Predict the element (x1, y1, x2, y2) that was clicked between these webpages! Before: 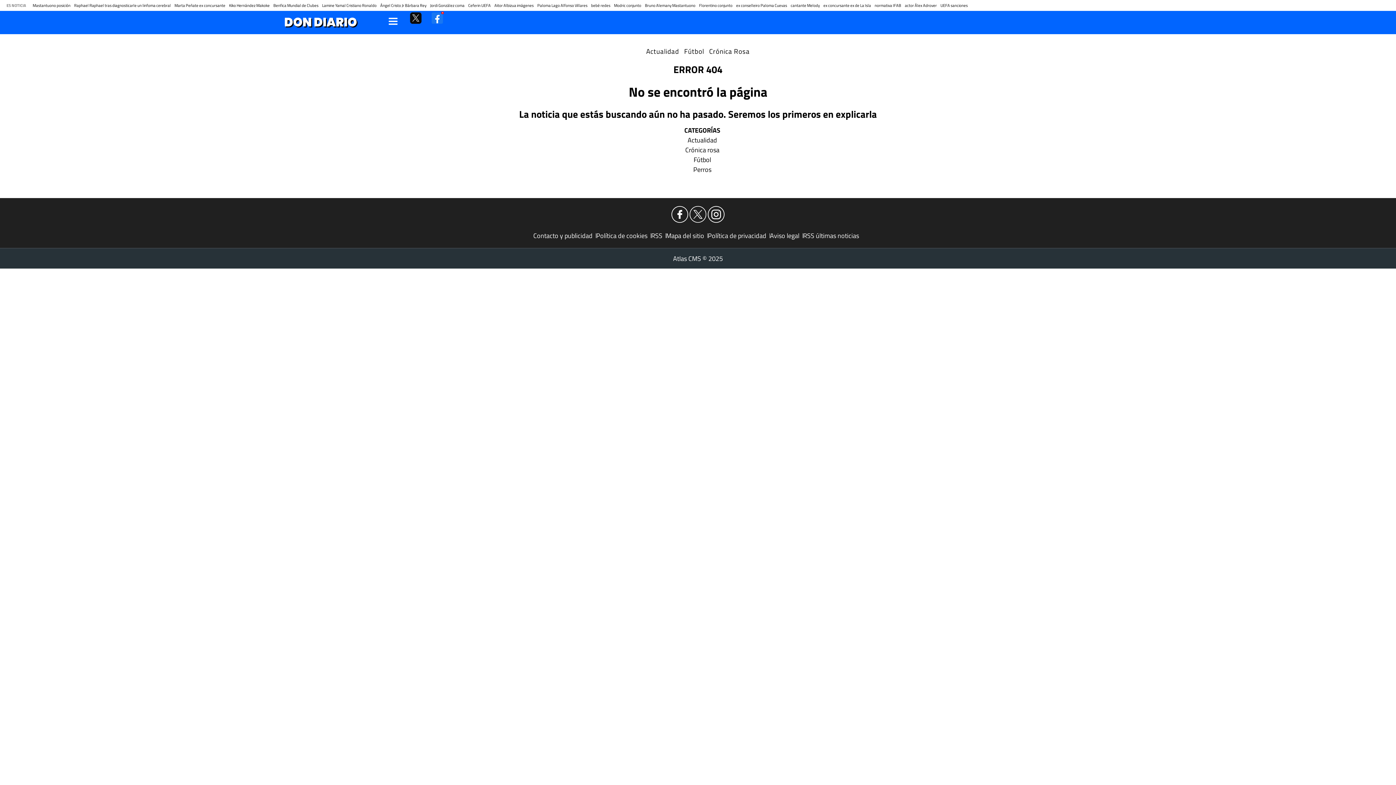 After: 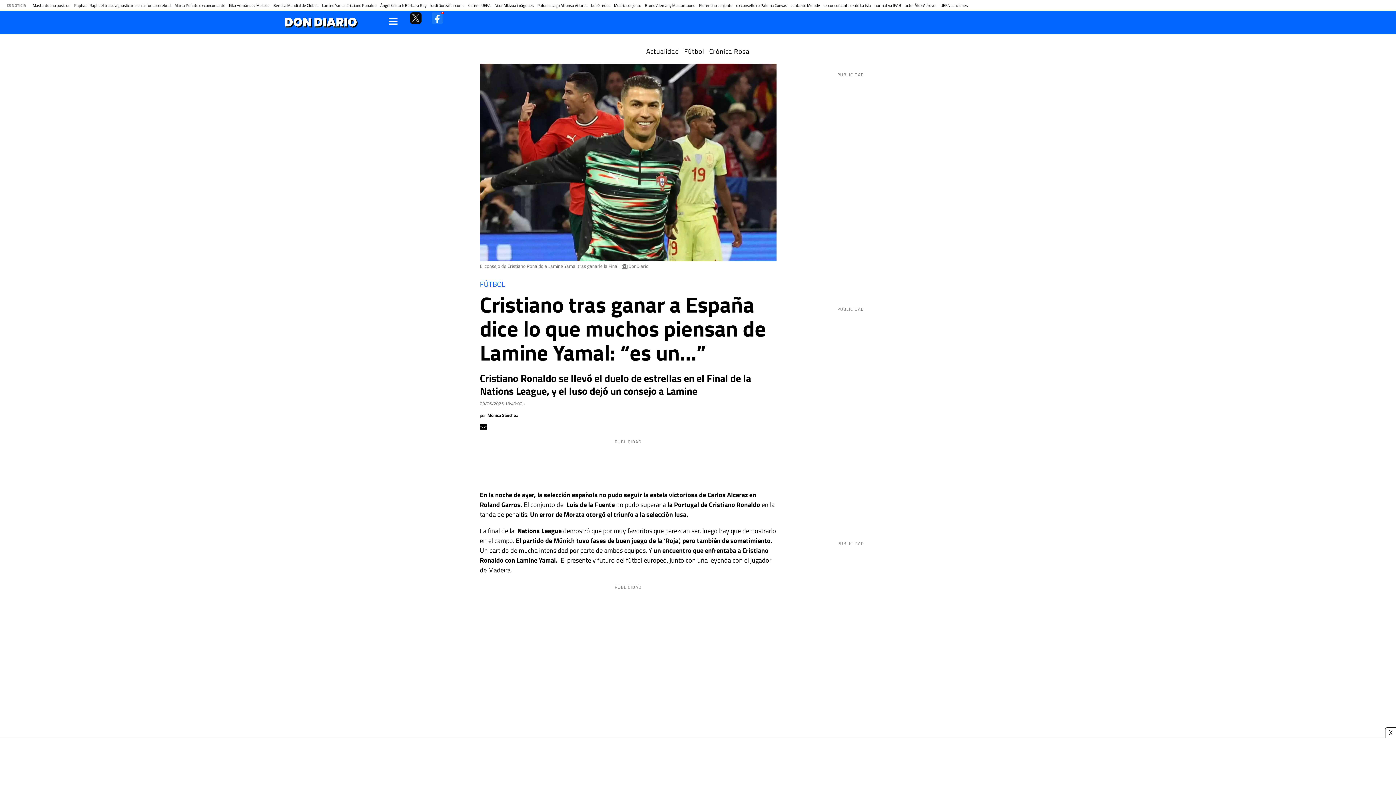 Action: bbox: (322, 2, 376, 8) label: Lamine Yamal Cristiano Ronaldo